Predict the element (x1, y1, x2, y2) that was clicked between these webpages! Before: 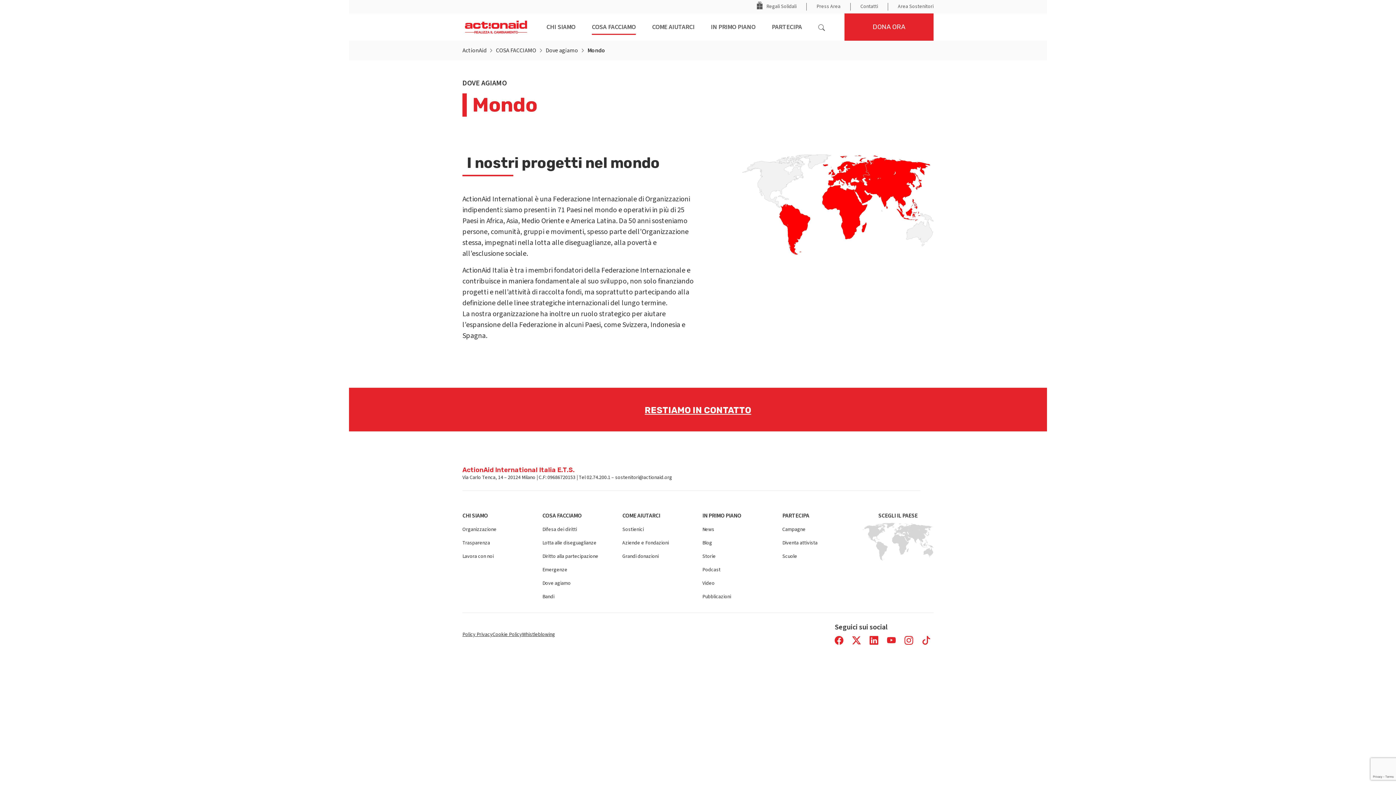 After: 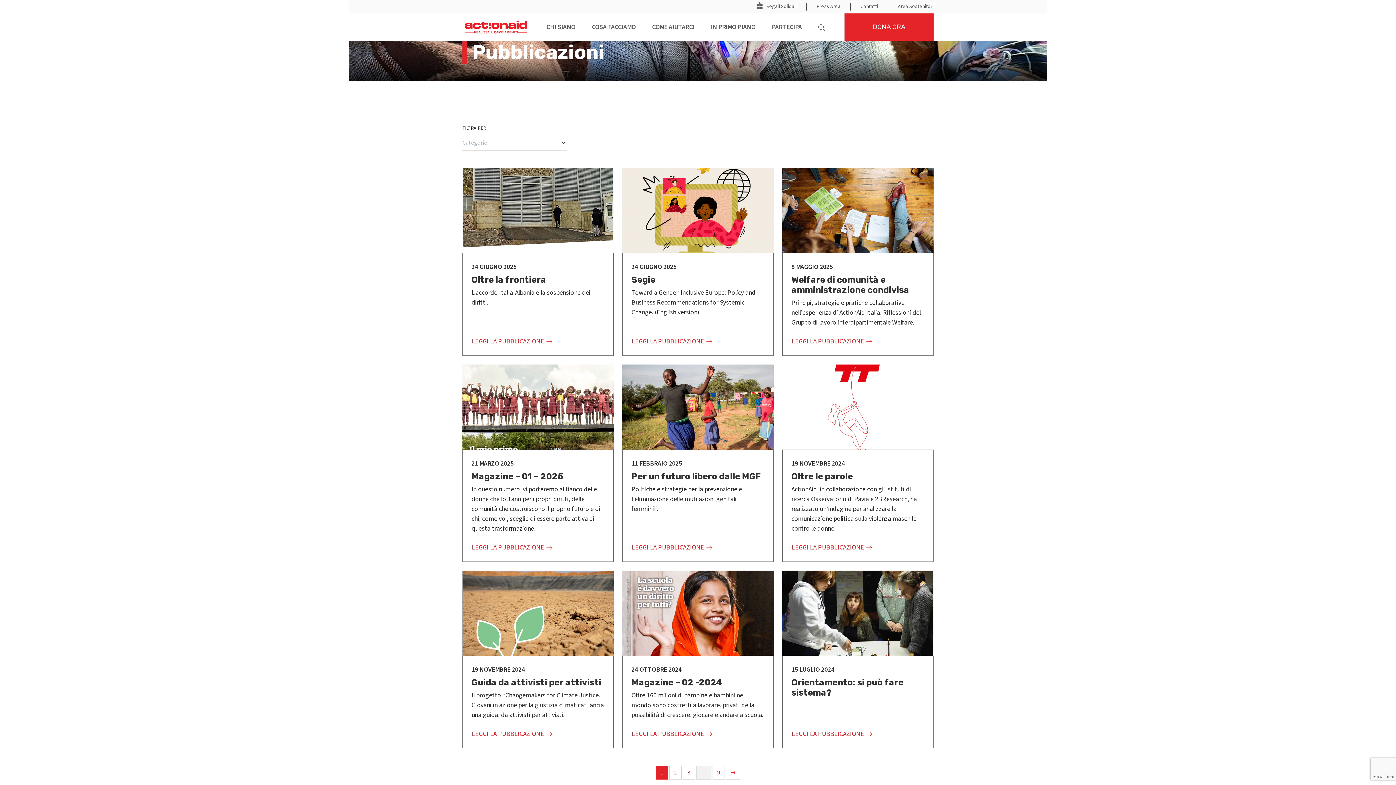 Action: bbox: (702, 590, 773, 603) label: Pubblicazioni